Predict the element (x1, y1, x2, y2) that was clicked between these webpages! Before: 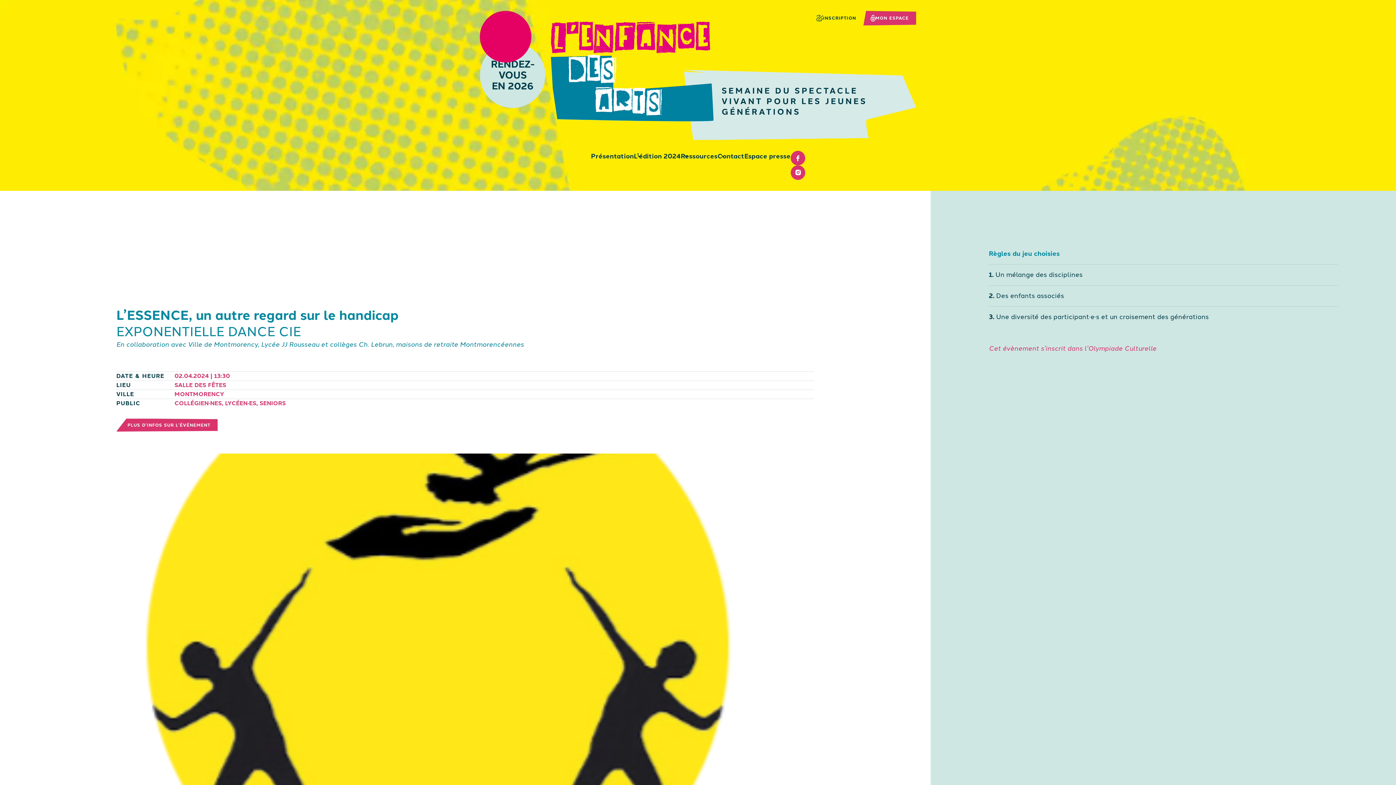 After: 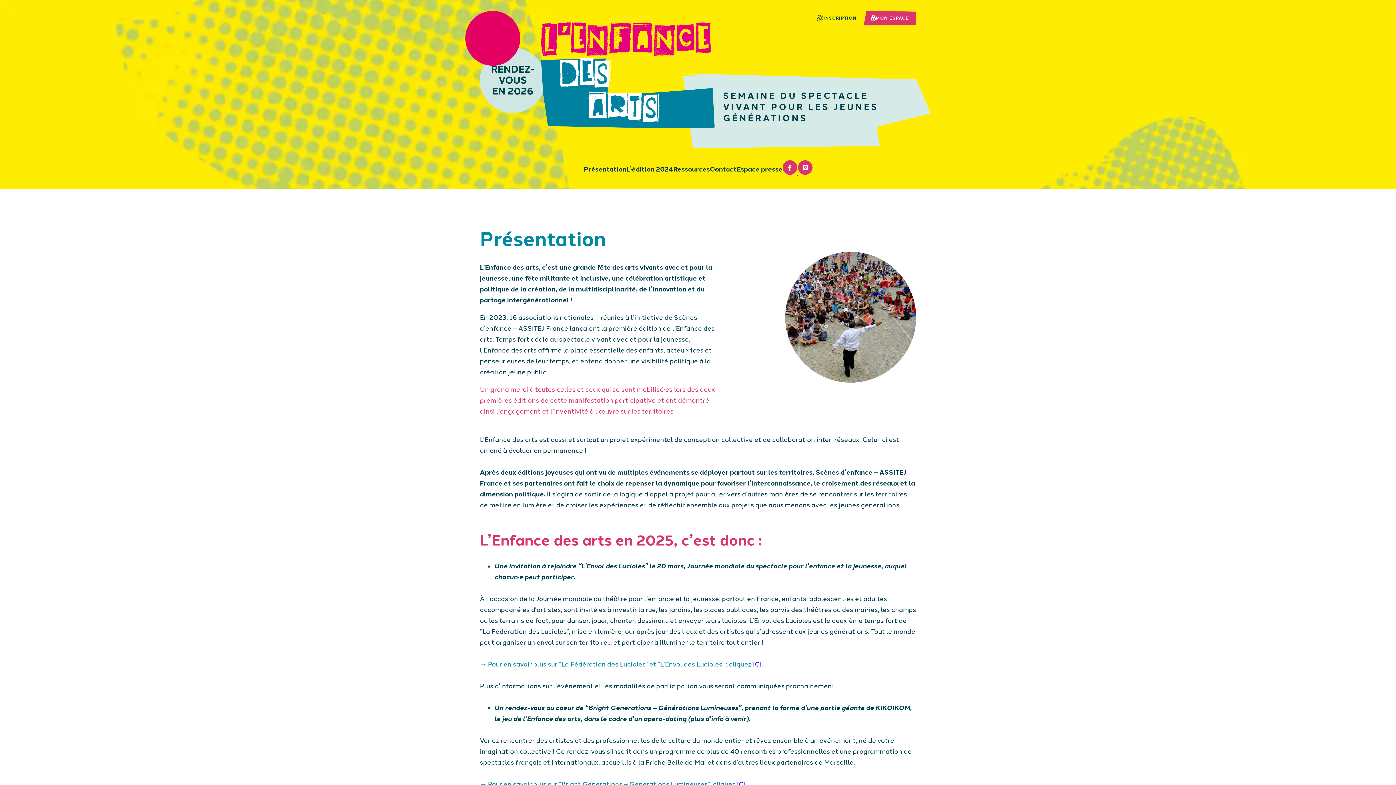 Action: bbox: (480, 10, 916, 139)